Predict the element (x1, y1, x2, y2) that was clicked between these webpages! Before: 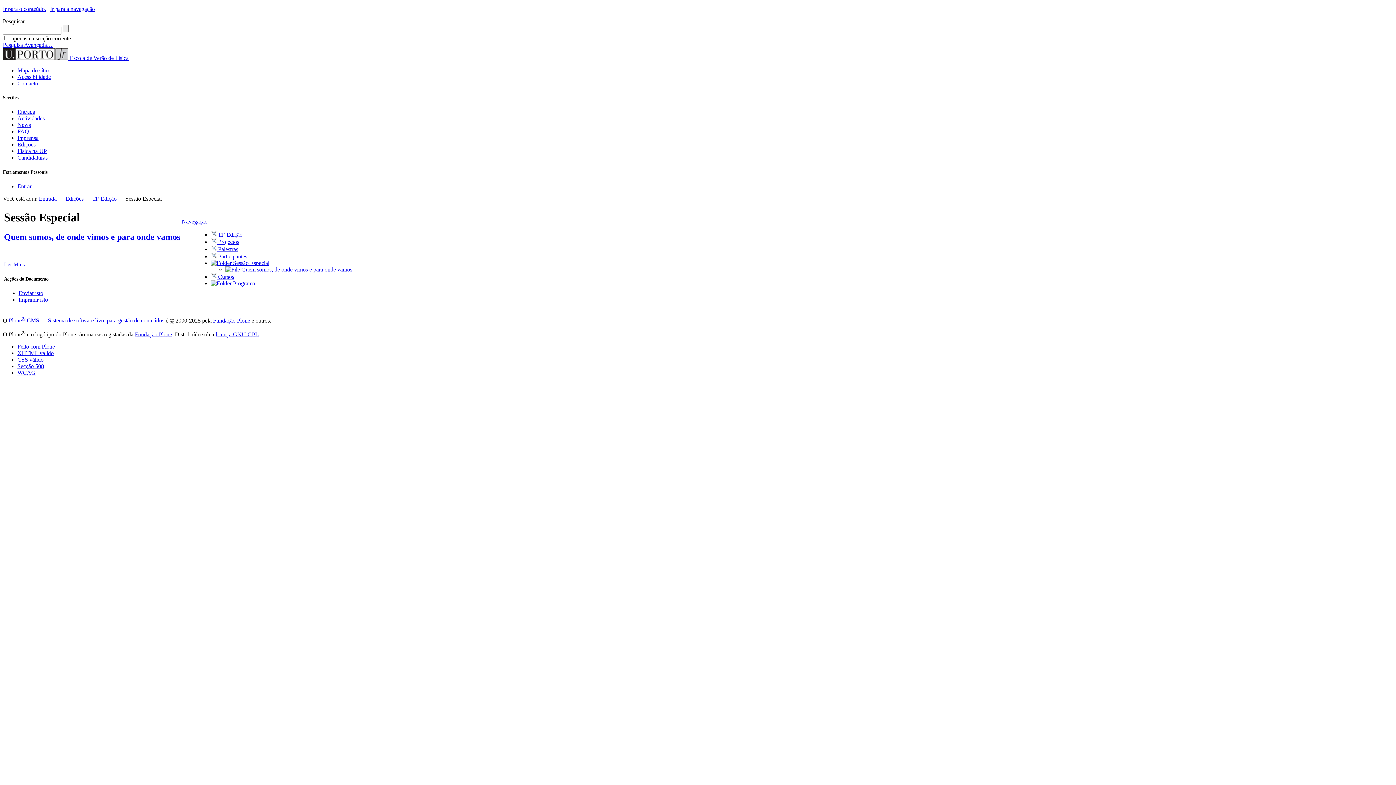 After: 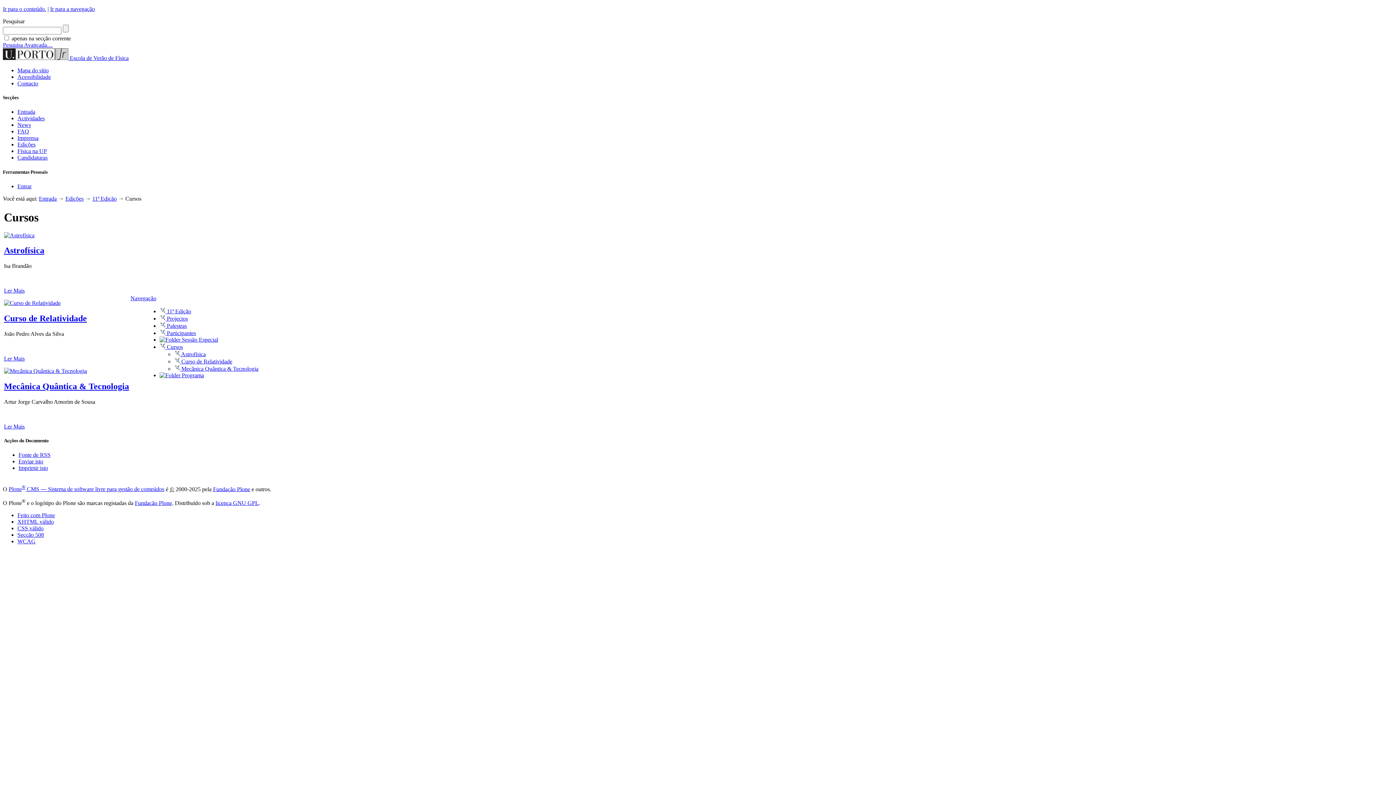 Action: label:  Cursos bbox: (210, 273, 234, 279)